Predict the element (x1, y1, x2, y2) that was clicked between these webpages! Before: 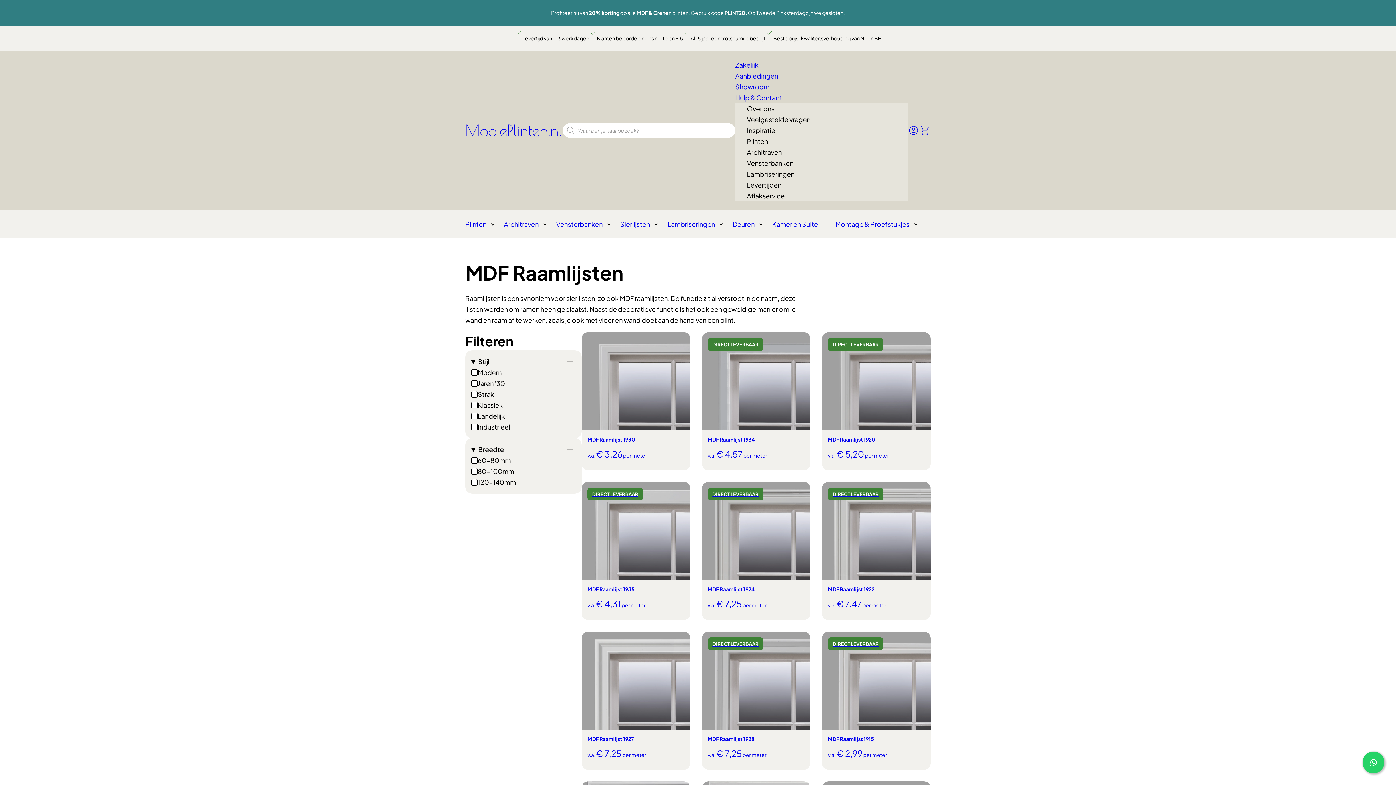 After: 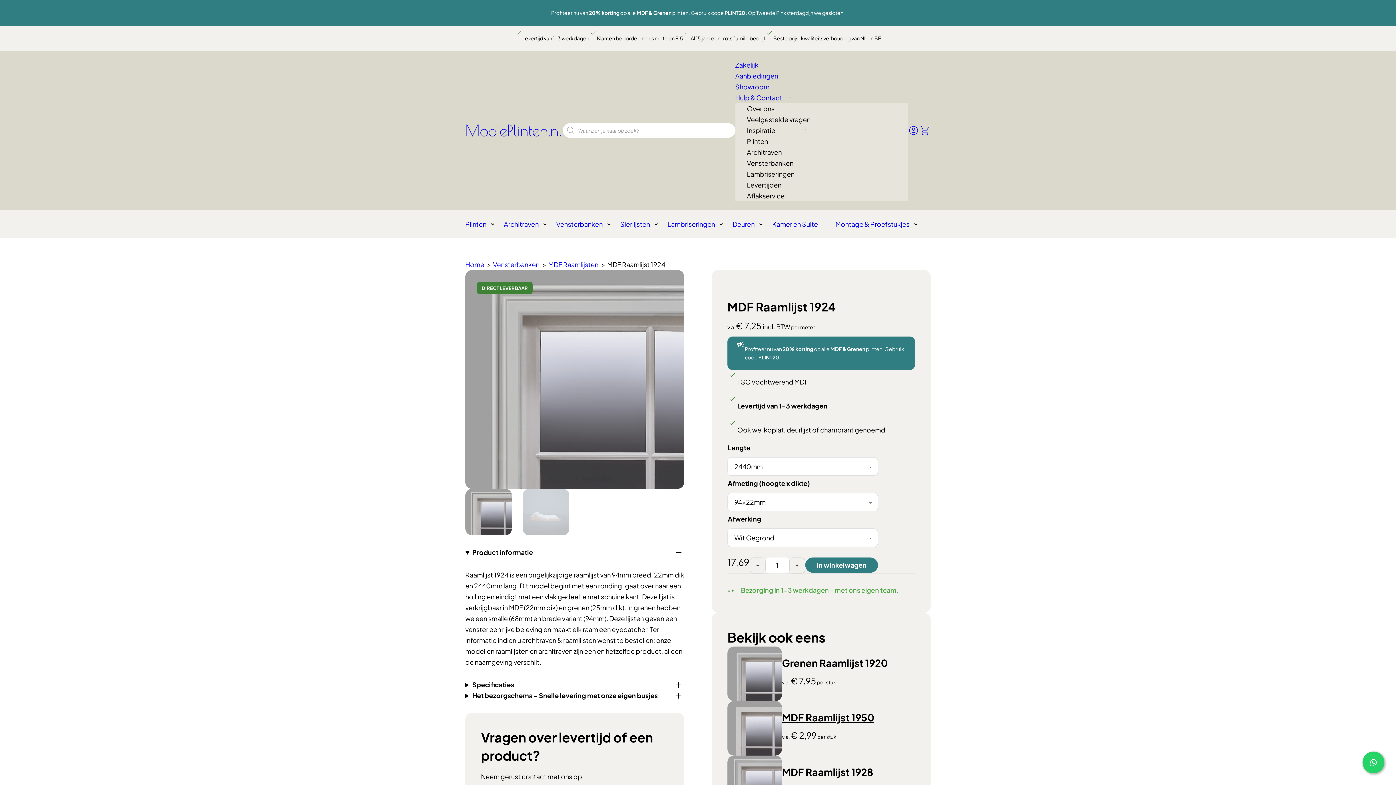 Action: label: MDF Raamlijst 1924

v.a. 
€ 7,25
 per meter

Meer informatie

DIRECT LEVERBAAR bbox: (702, 482, 810, 580)